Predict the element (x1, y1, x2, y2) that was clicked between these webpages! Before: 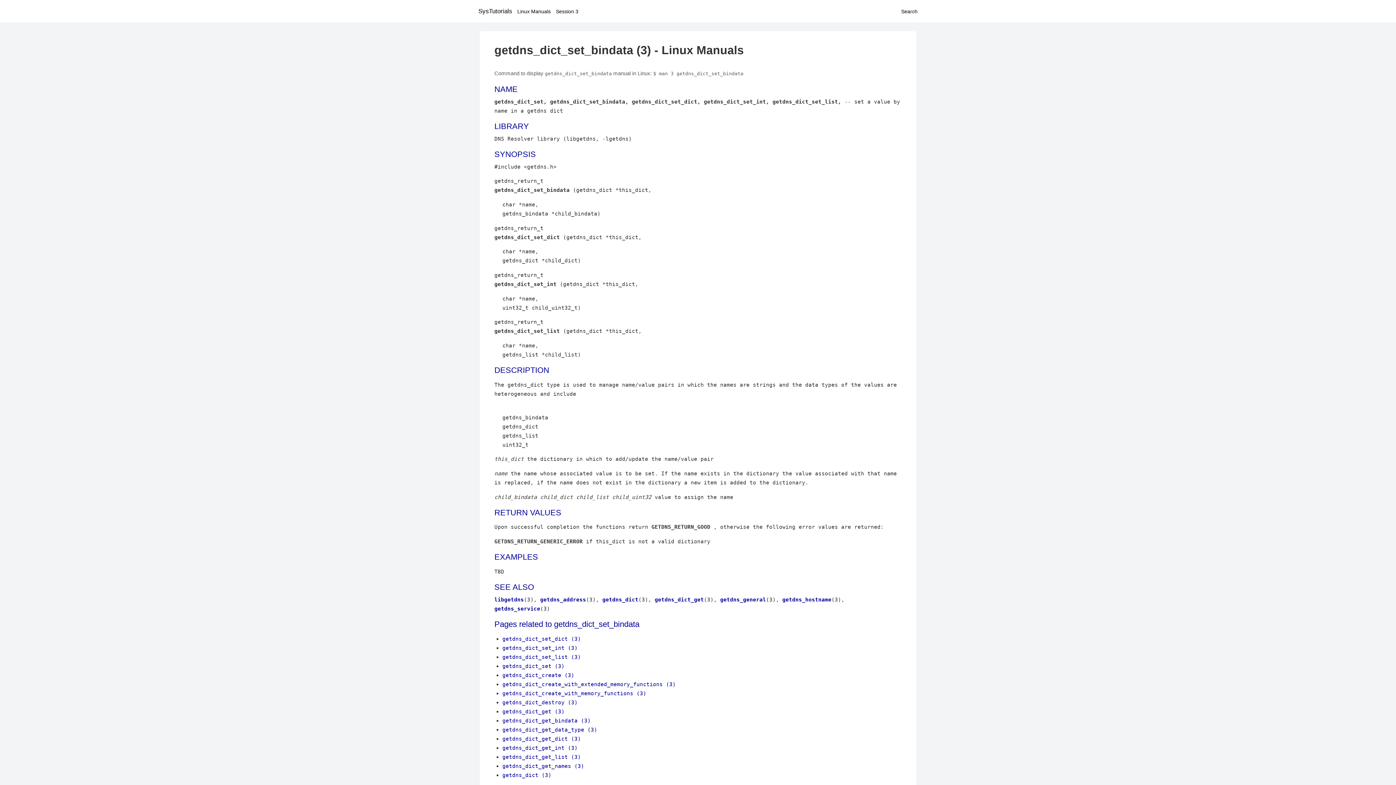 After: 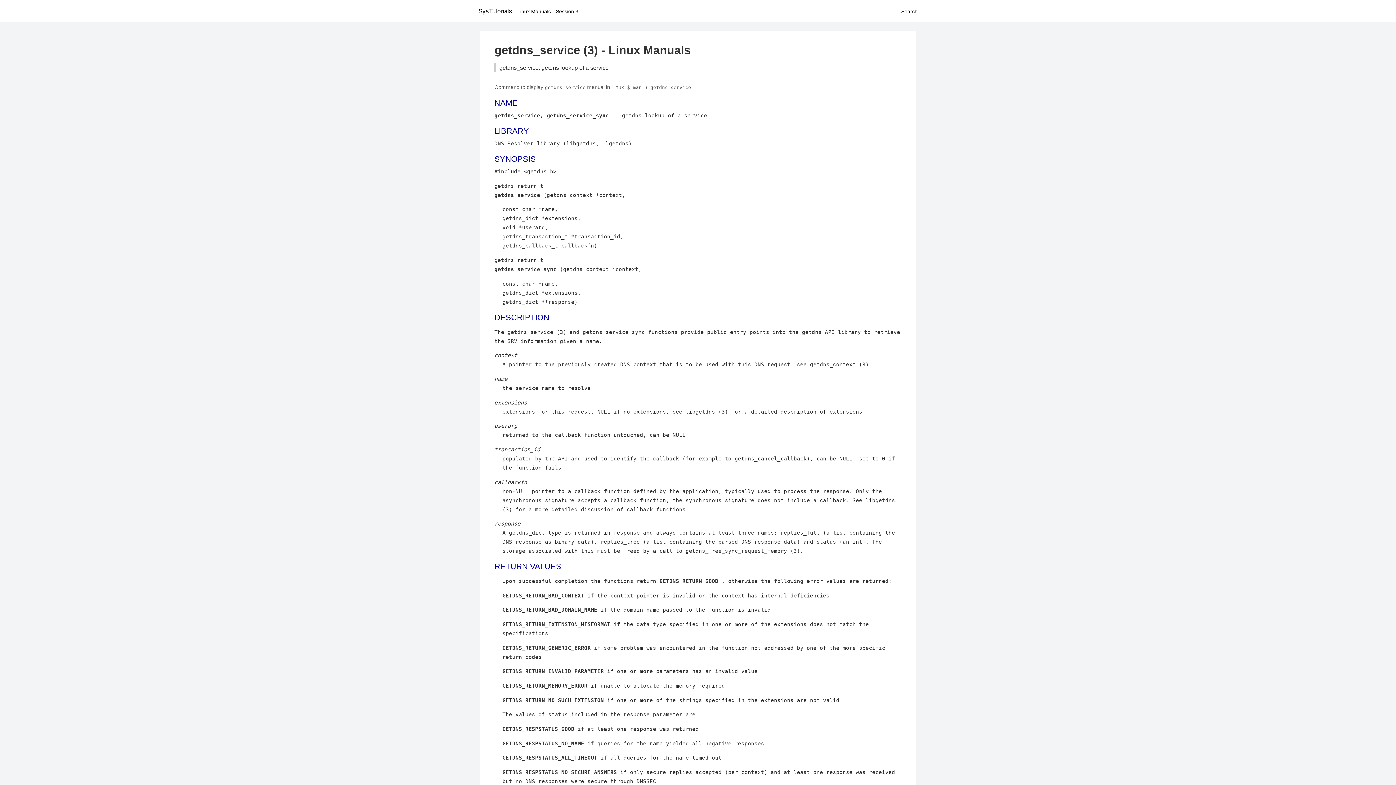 Action: label: getdns_service bbox: (494, 605, 540, 612)